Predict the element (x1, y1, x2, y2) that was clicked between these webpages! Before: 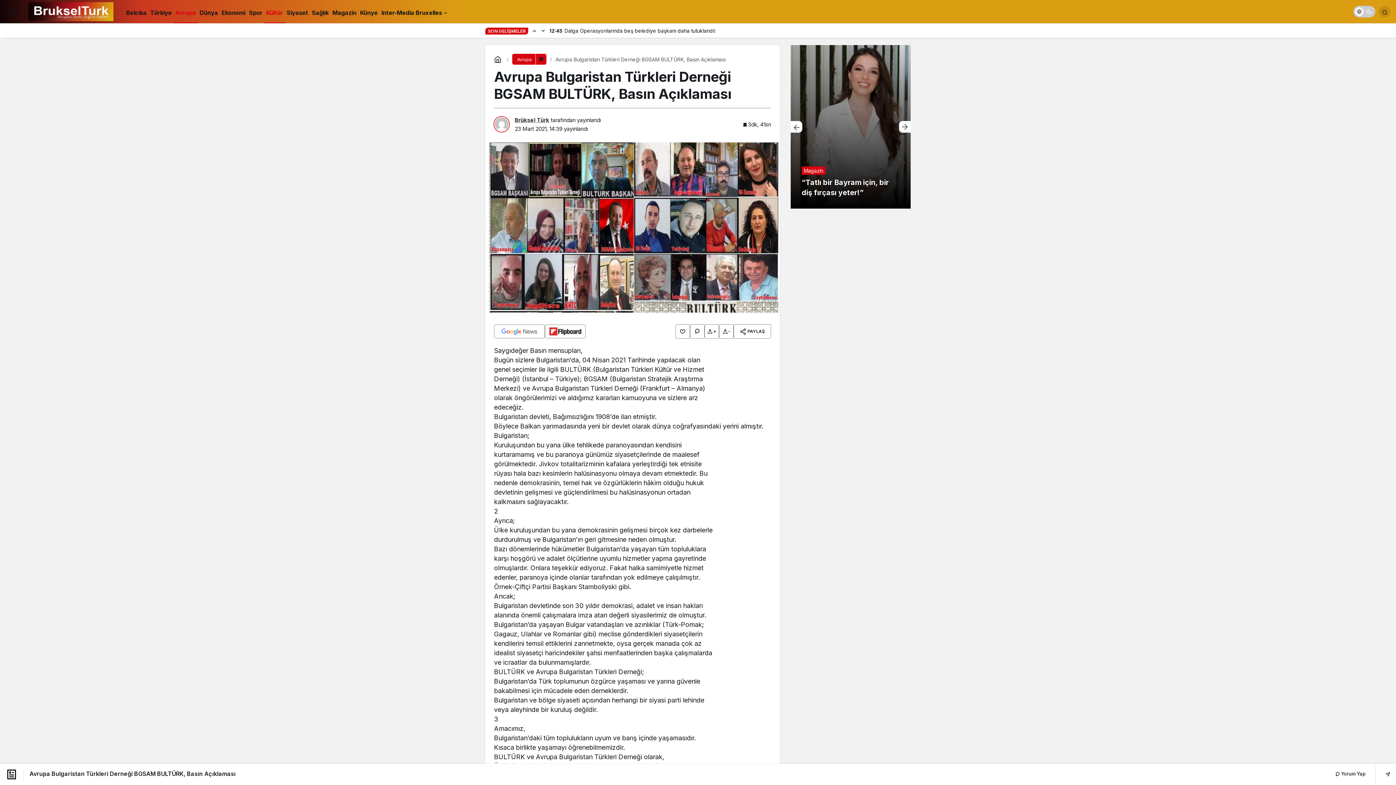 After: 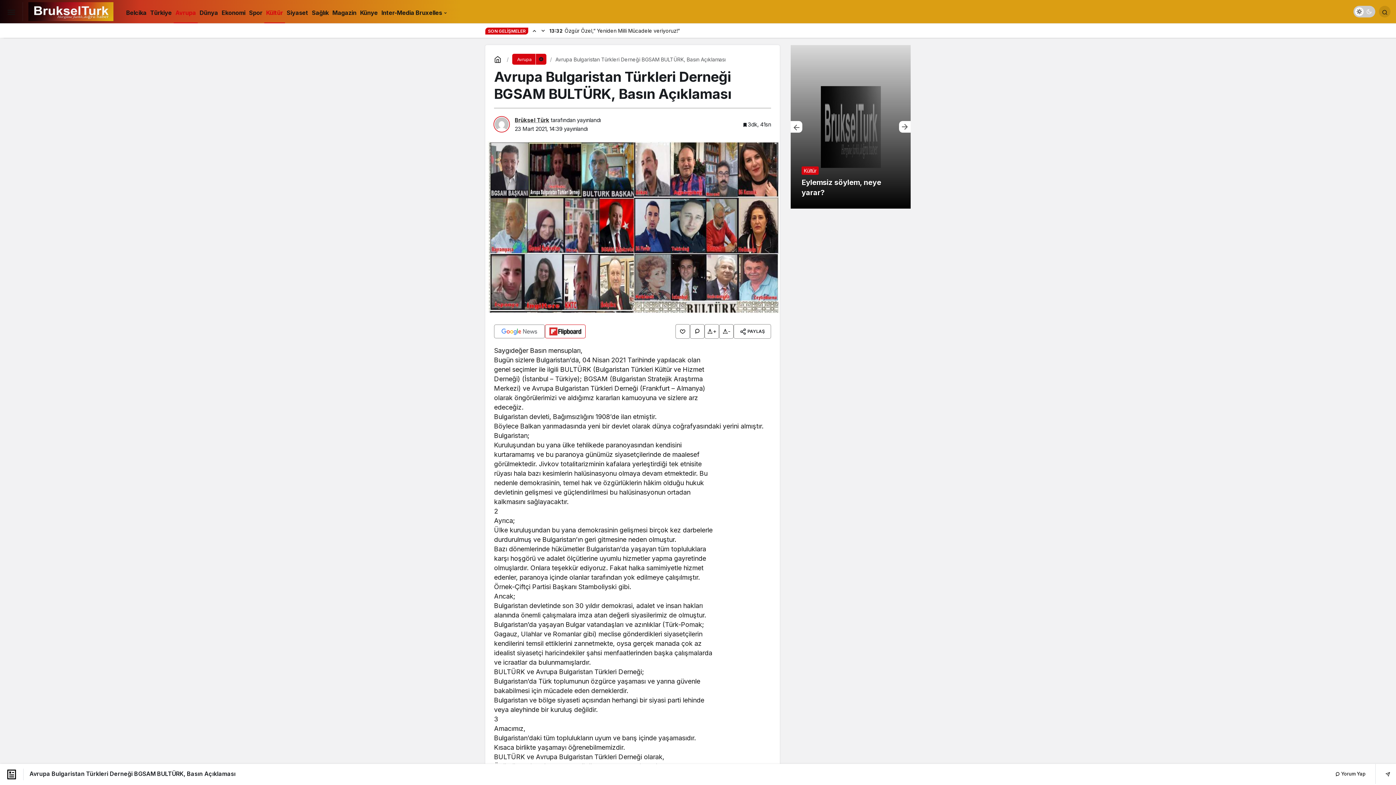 Action: bbox: (545, 324, 585, 338)